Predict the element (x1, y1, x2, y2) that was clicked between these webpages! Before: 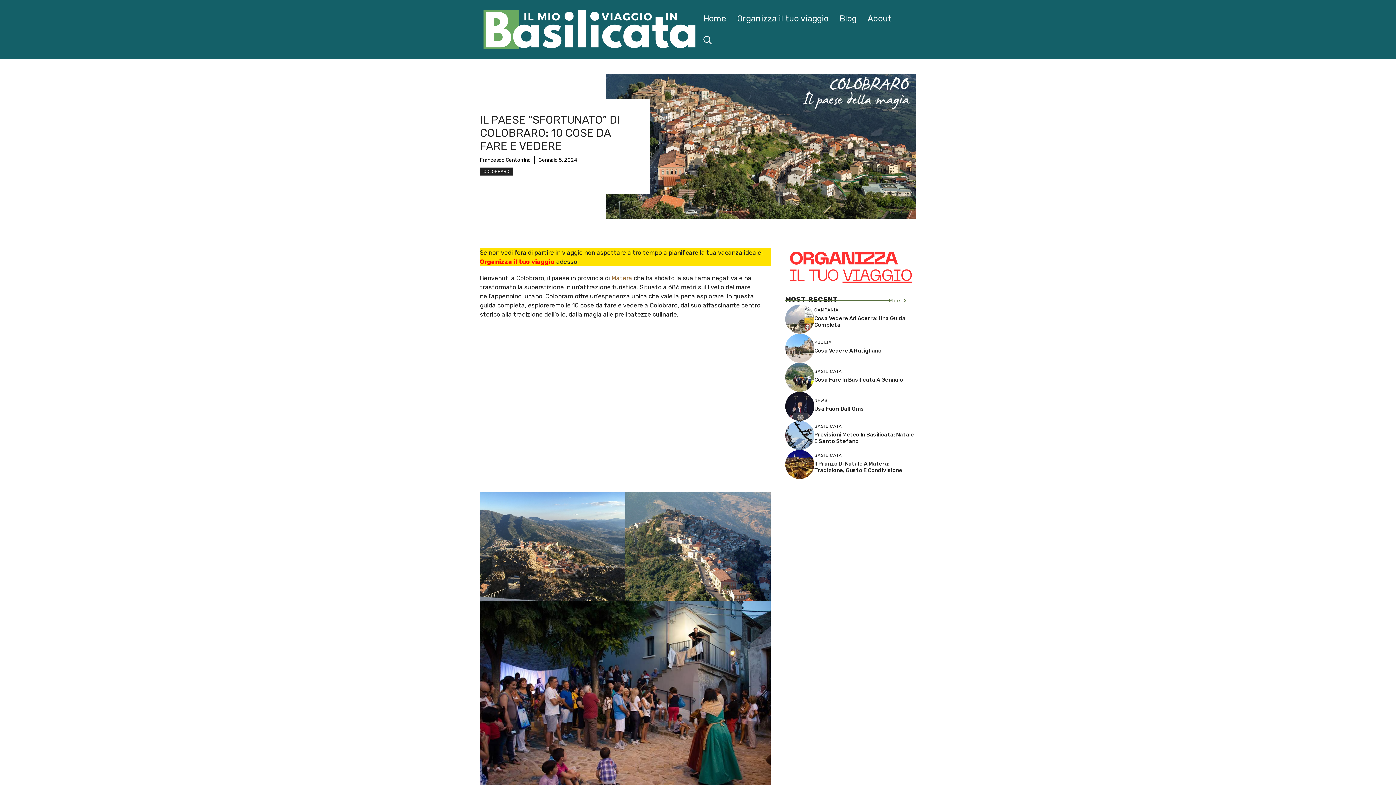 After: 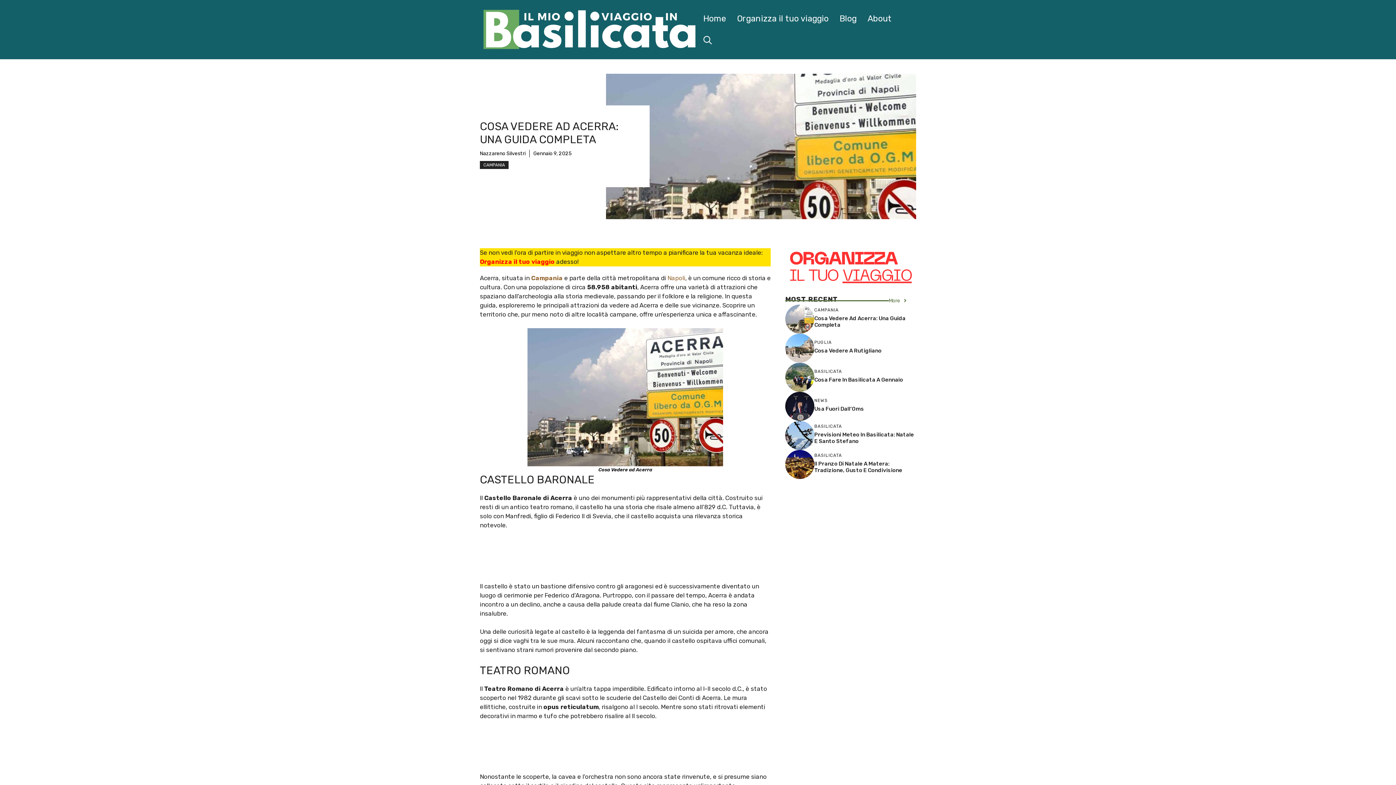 Action: bbox: (785, 314, 814, 322)